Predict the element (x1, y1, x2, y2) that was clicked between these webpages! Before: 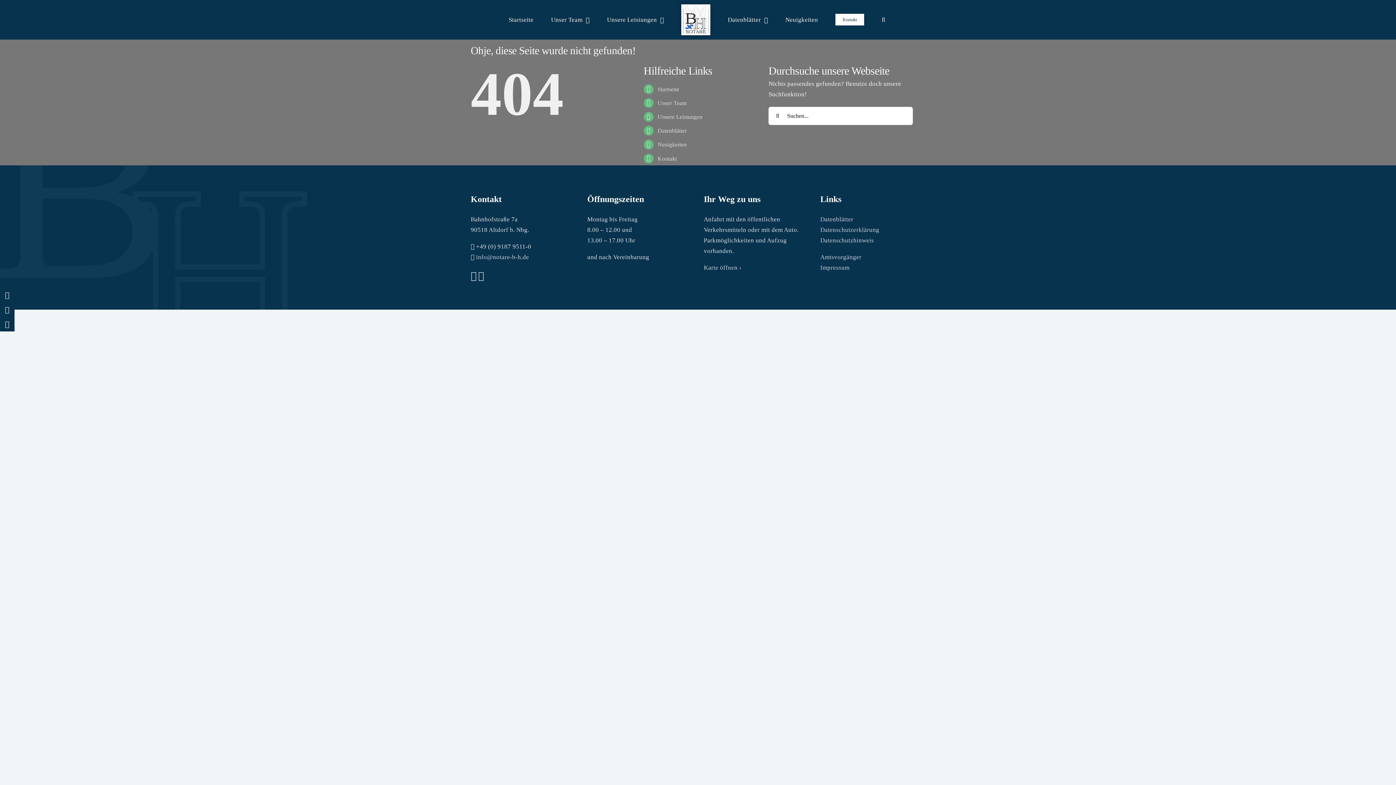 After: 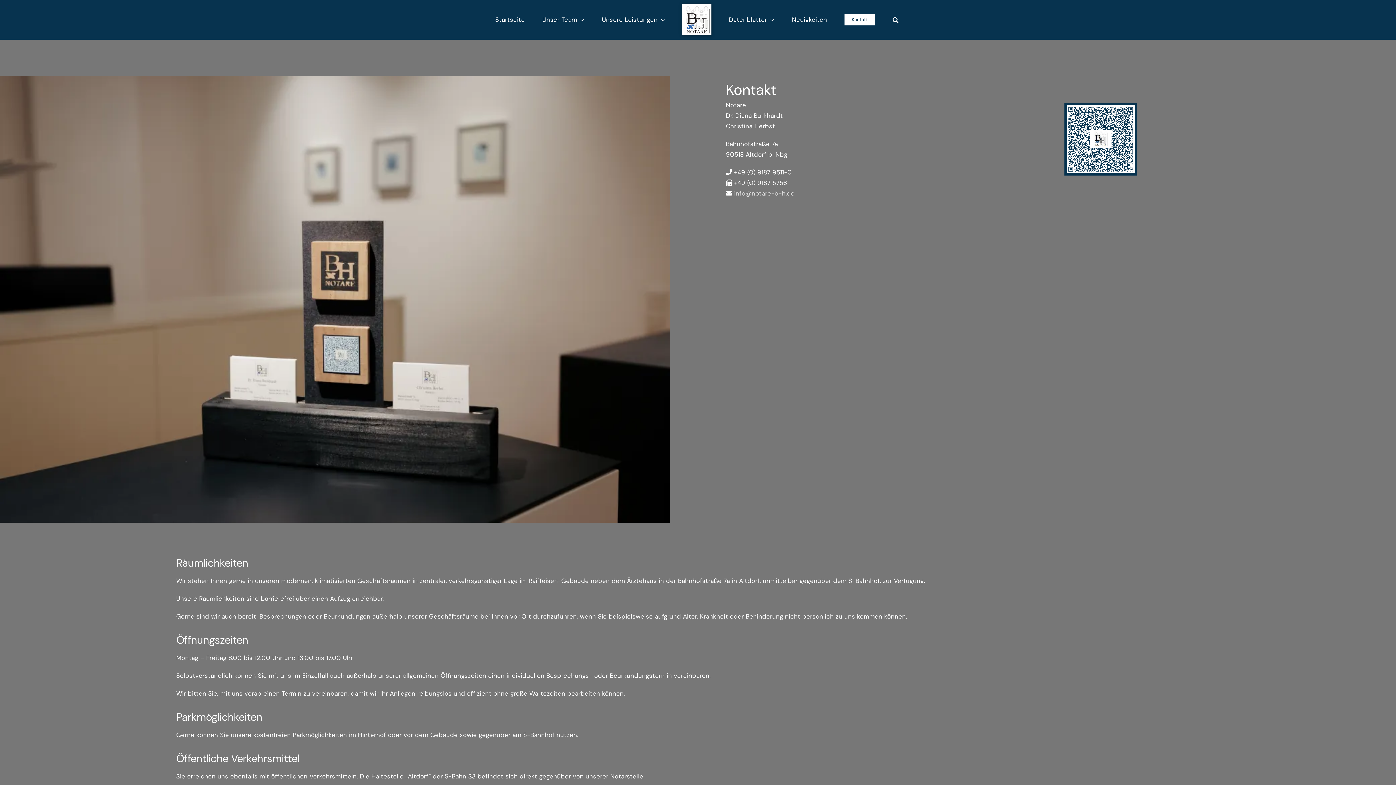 Action: bbox: (0, 292, 14, 299)